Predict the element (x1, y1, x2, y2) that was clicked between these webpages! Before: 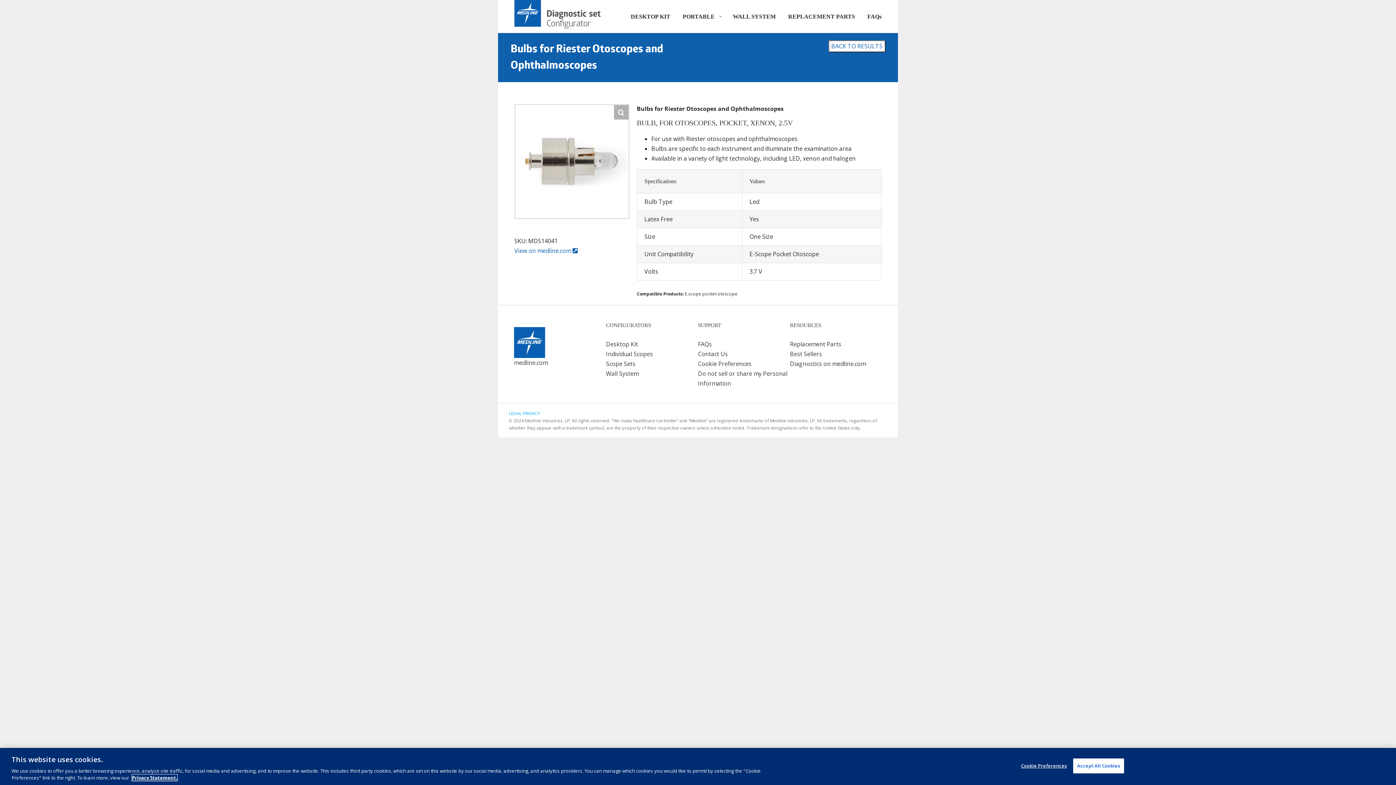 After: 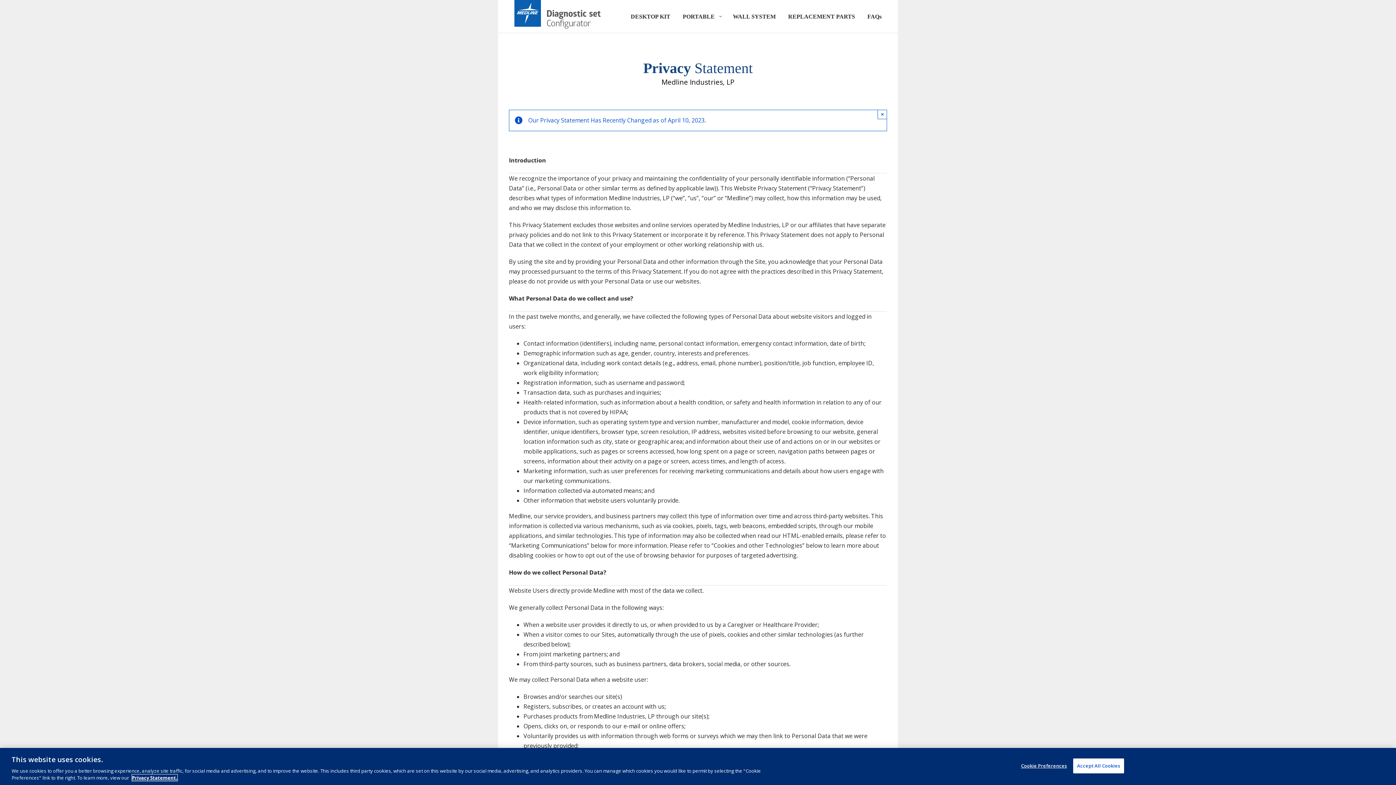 Action: label: PRIVACY bbox: (522, 410, 540, 416)